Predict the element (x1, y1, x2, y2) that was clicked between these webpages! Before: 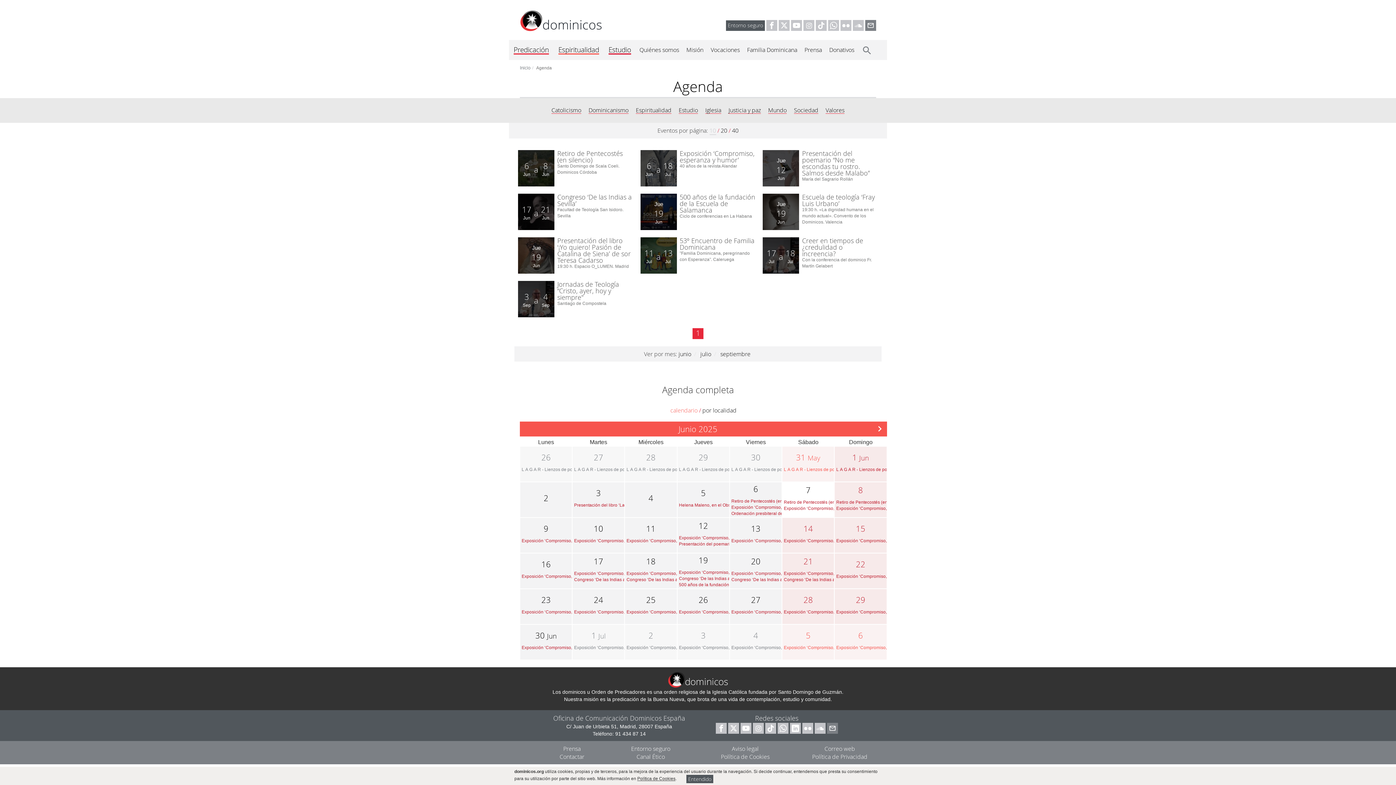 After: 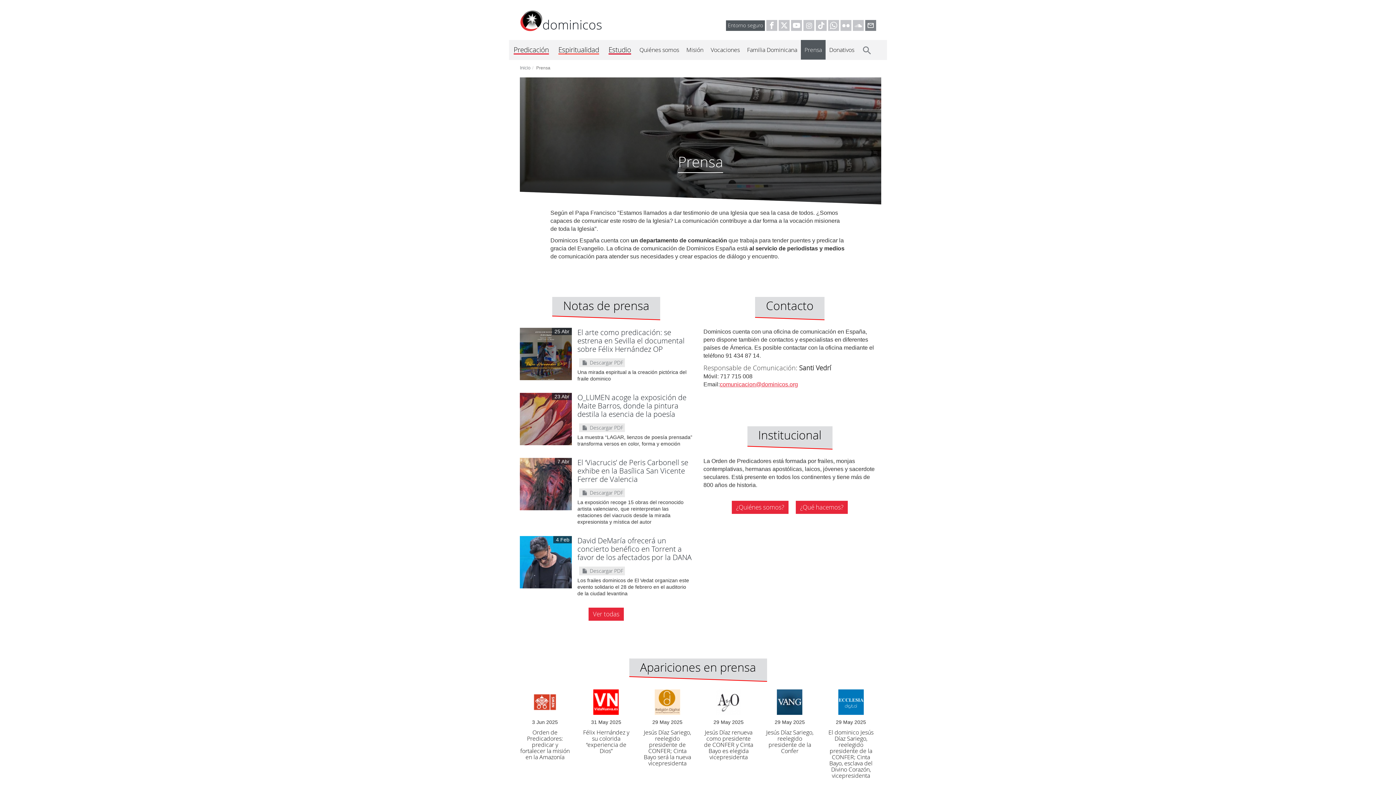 Action: bbox: (563, 745, 580, 753) label: Prensa